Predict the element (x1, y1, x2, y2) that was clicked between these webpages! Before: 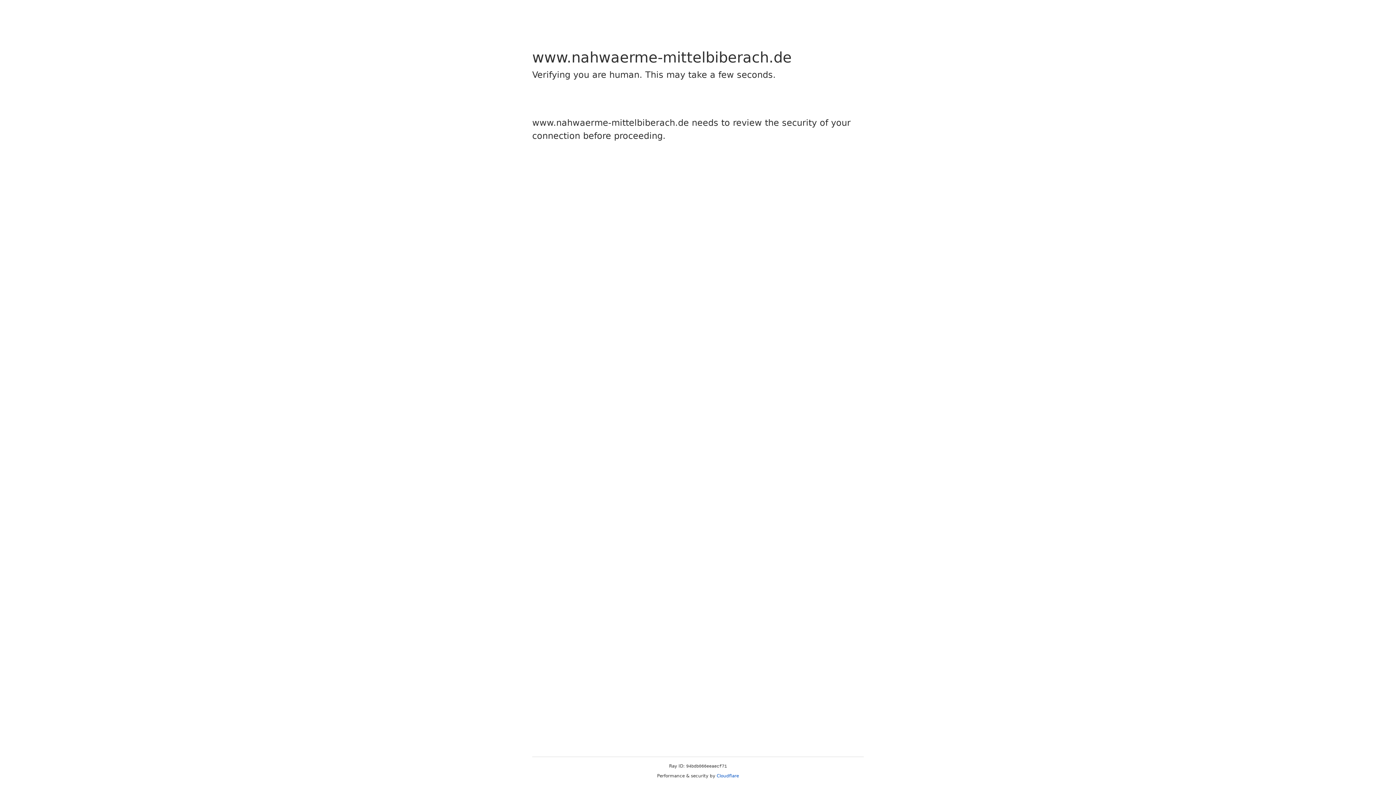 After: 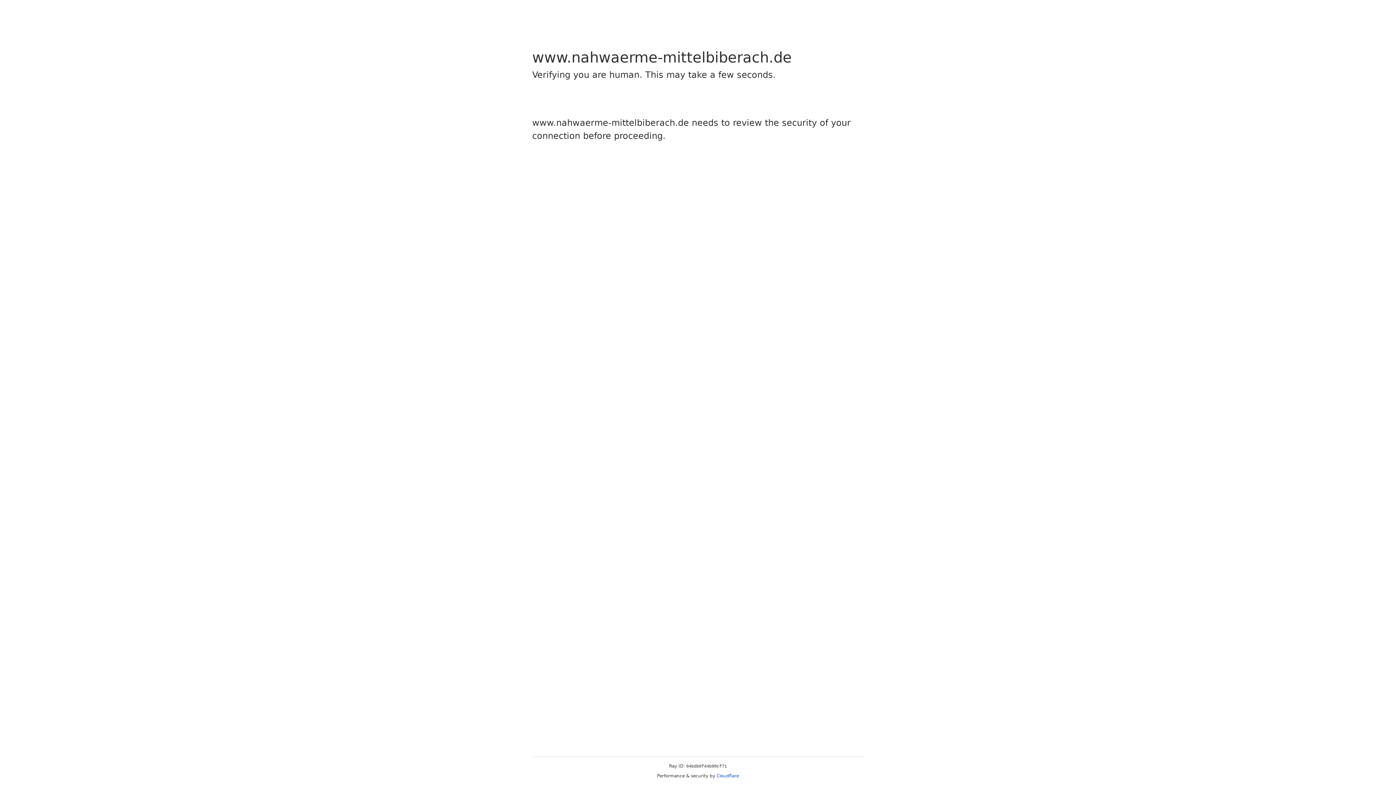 Action: bbox: (716, 773, 739, 778) label: Cloudflare